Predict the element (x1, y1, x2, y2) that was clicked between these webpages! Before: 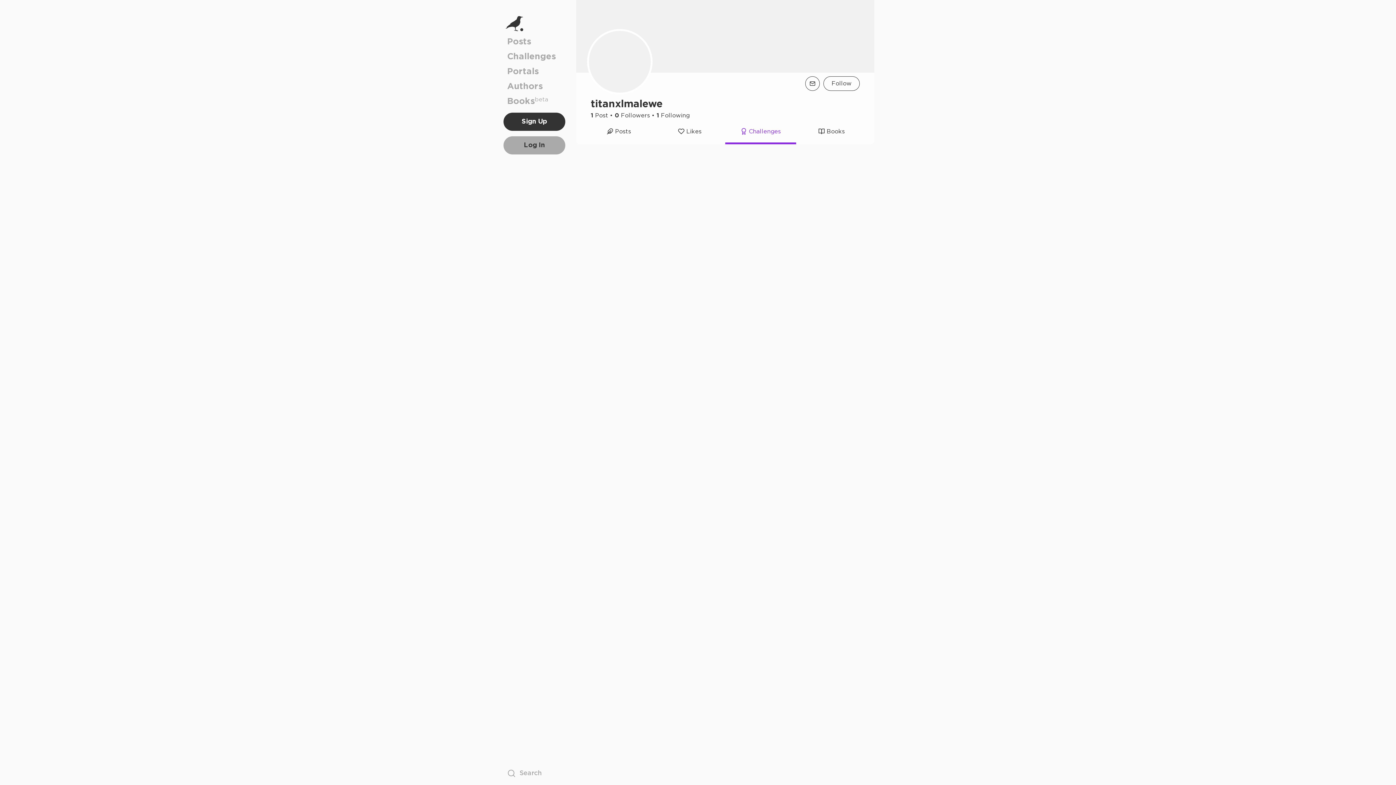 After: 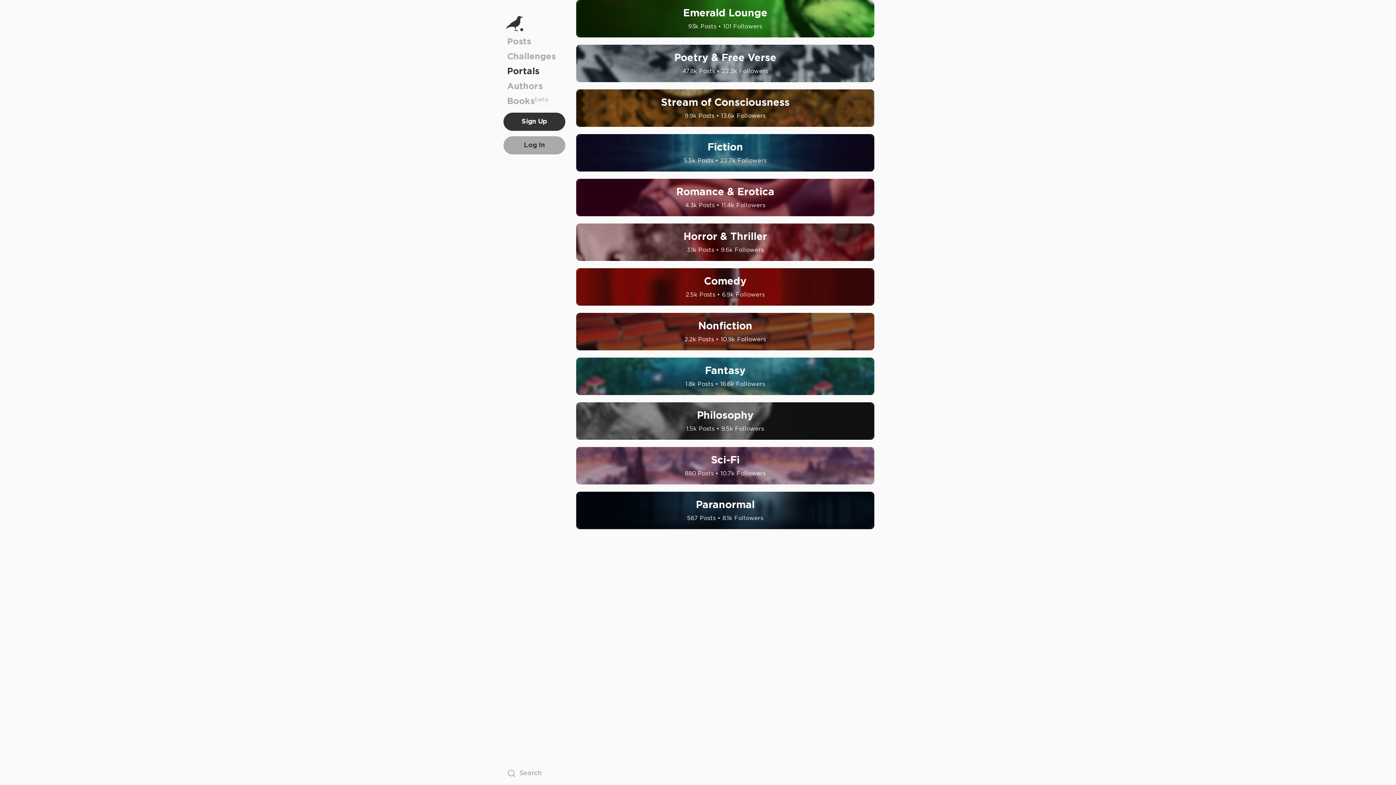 Action: label: Portals bbox: (507, 64, 561, 79)